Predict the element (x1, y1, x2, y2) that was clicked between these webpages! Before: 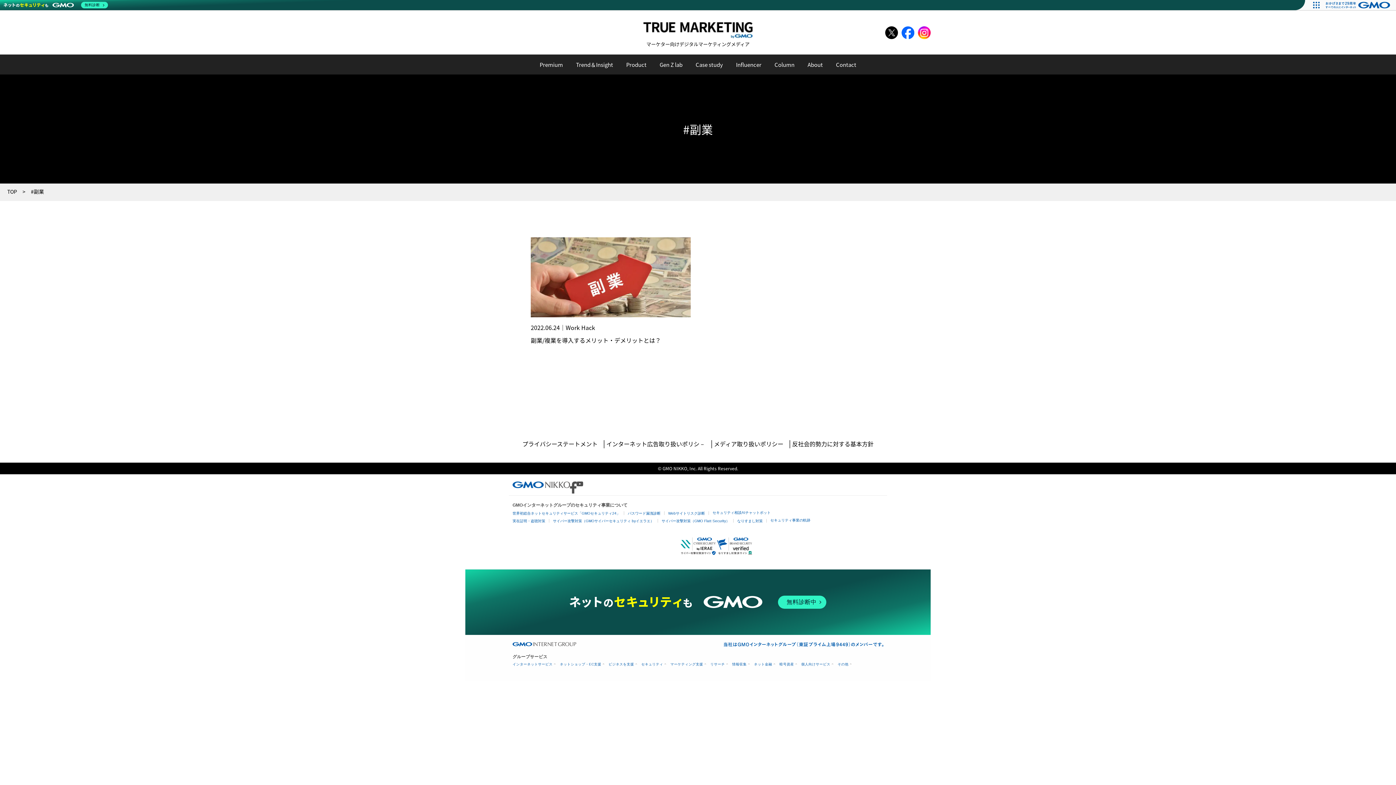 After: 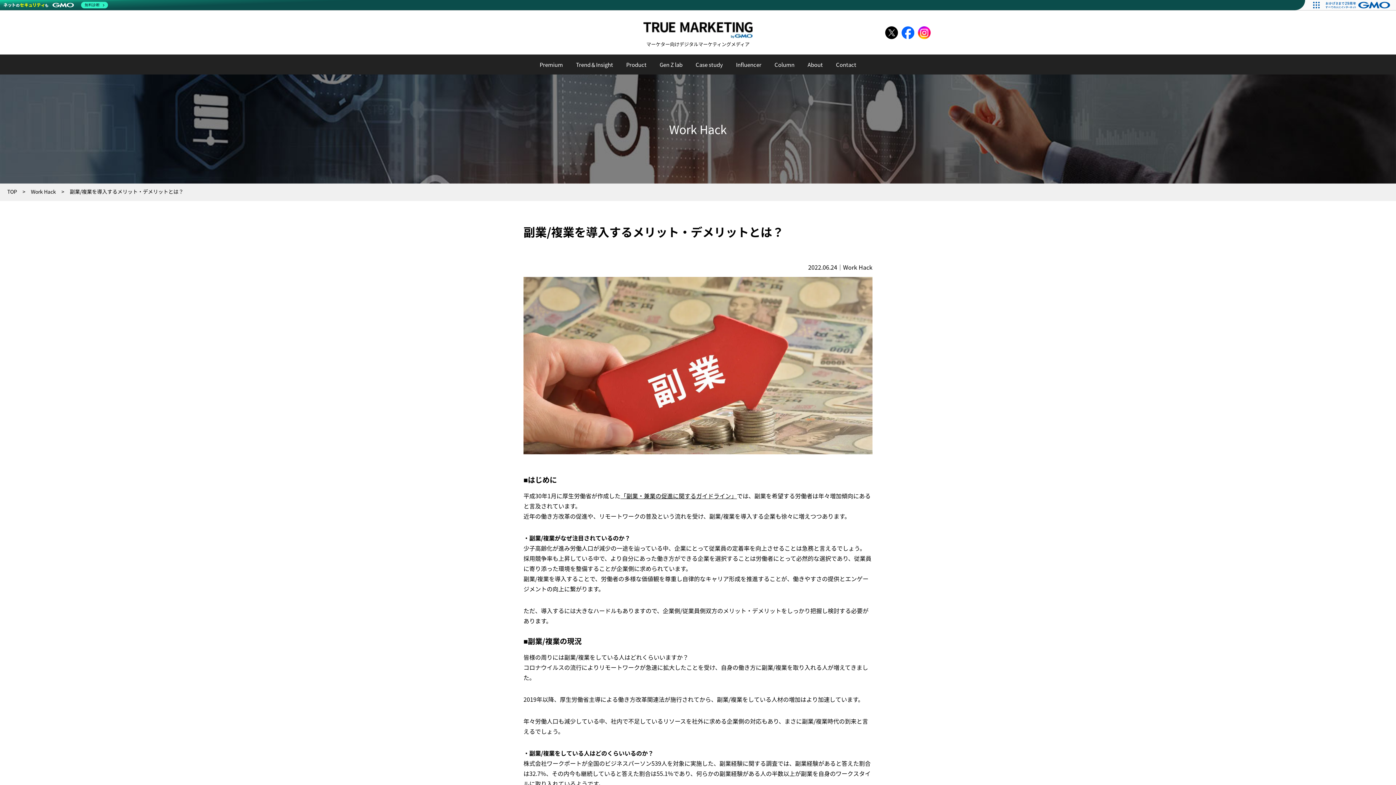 Action: bbox: (530, 335, 690, 345) label: 副業/複業を導入するメリット・デメリットとは？